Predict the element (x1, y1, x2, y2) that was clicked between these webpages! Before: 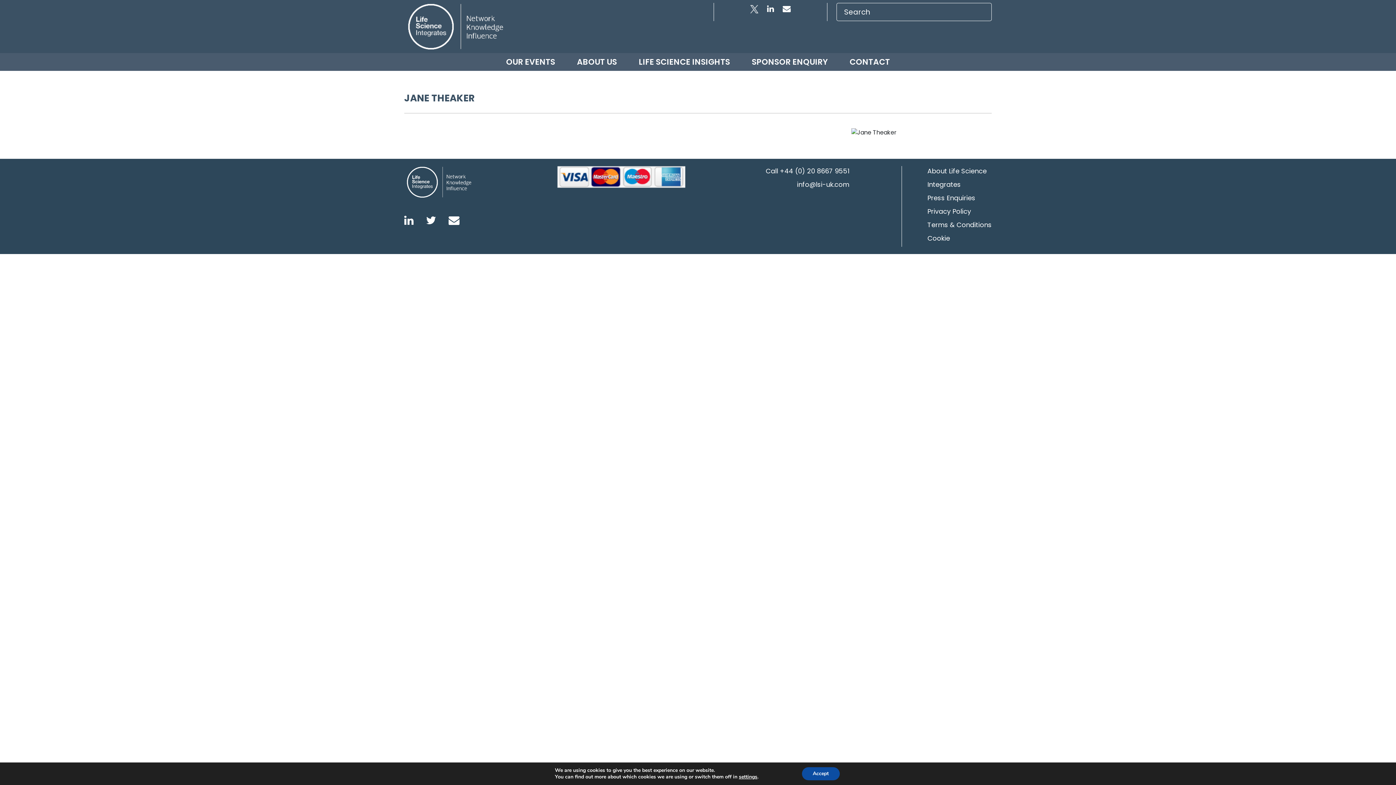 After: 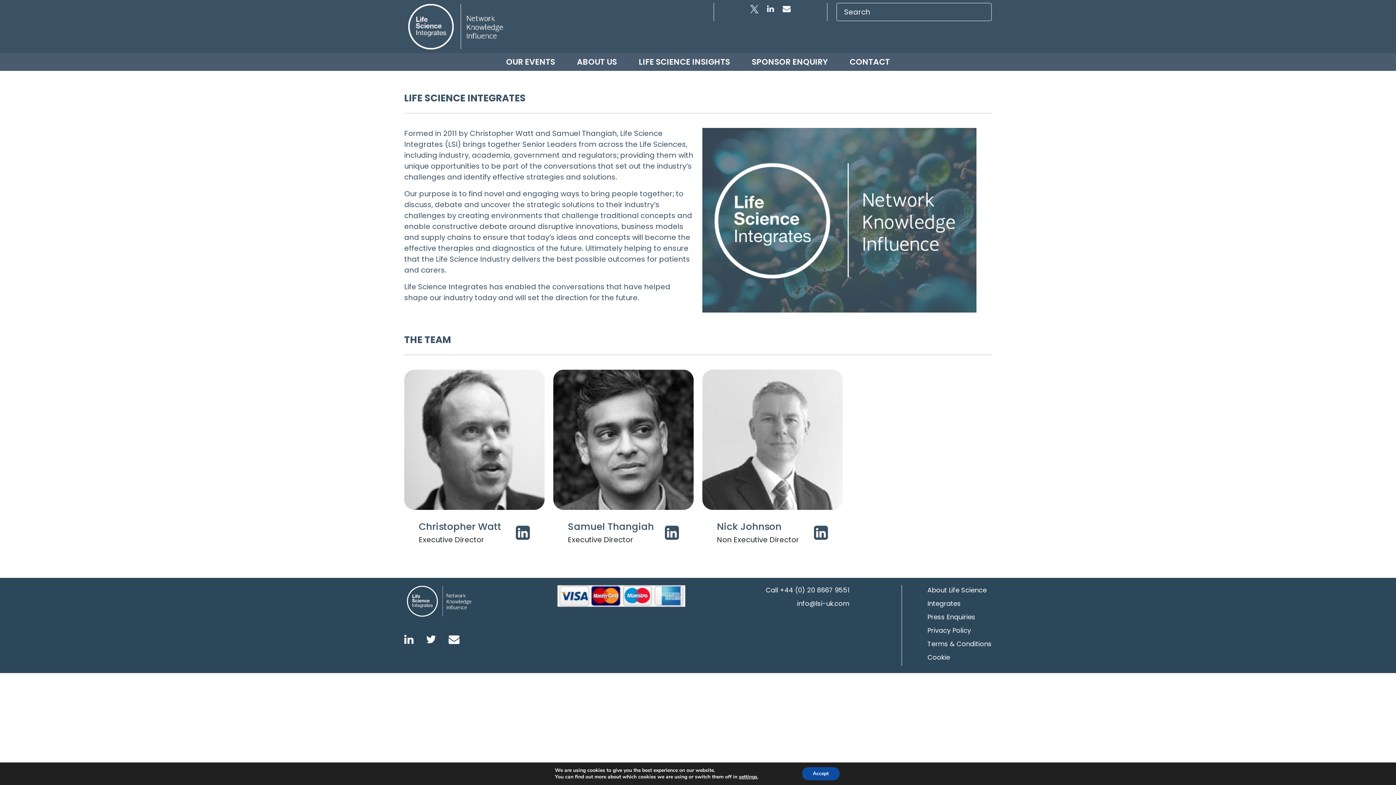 Action: bbox: (927, 179, 991, 189) label: Integrates